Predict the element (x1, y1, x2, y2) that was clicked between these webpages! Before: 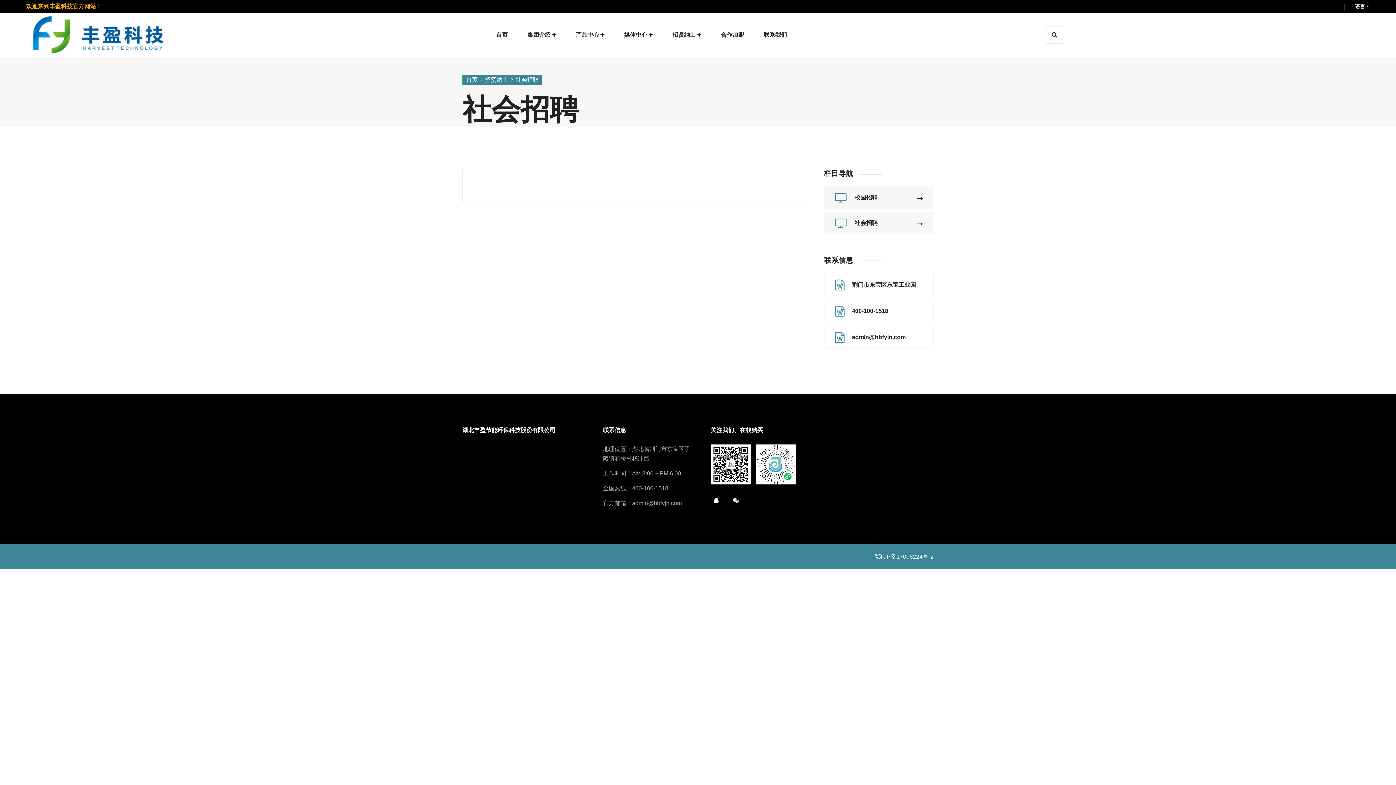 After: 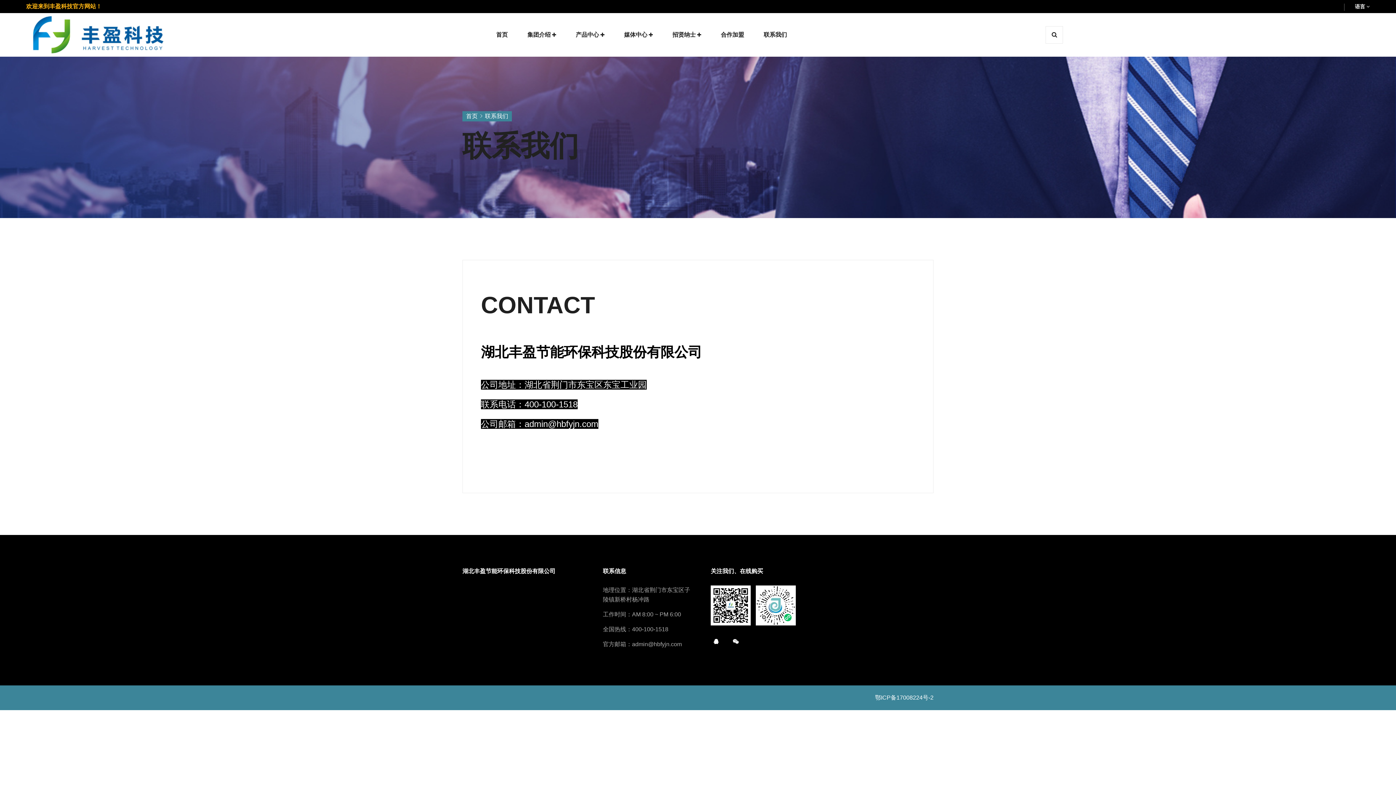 Action: bbox: (763, 14, 787, 55) label: 联系我们